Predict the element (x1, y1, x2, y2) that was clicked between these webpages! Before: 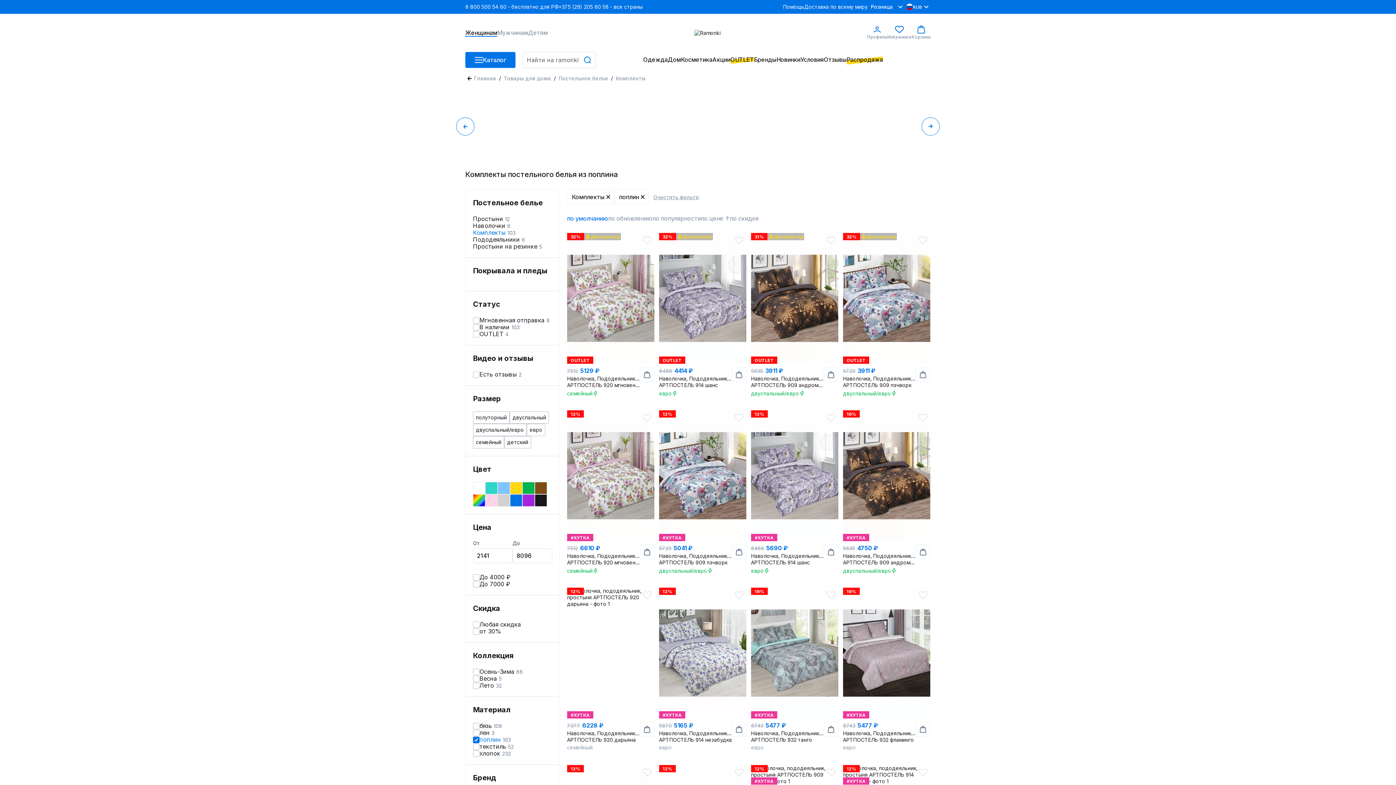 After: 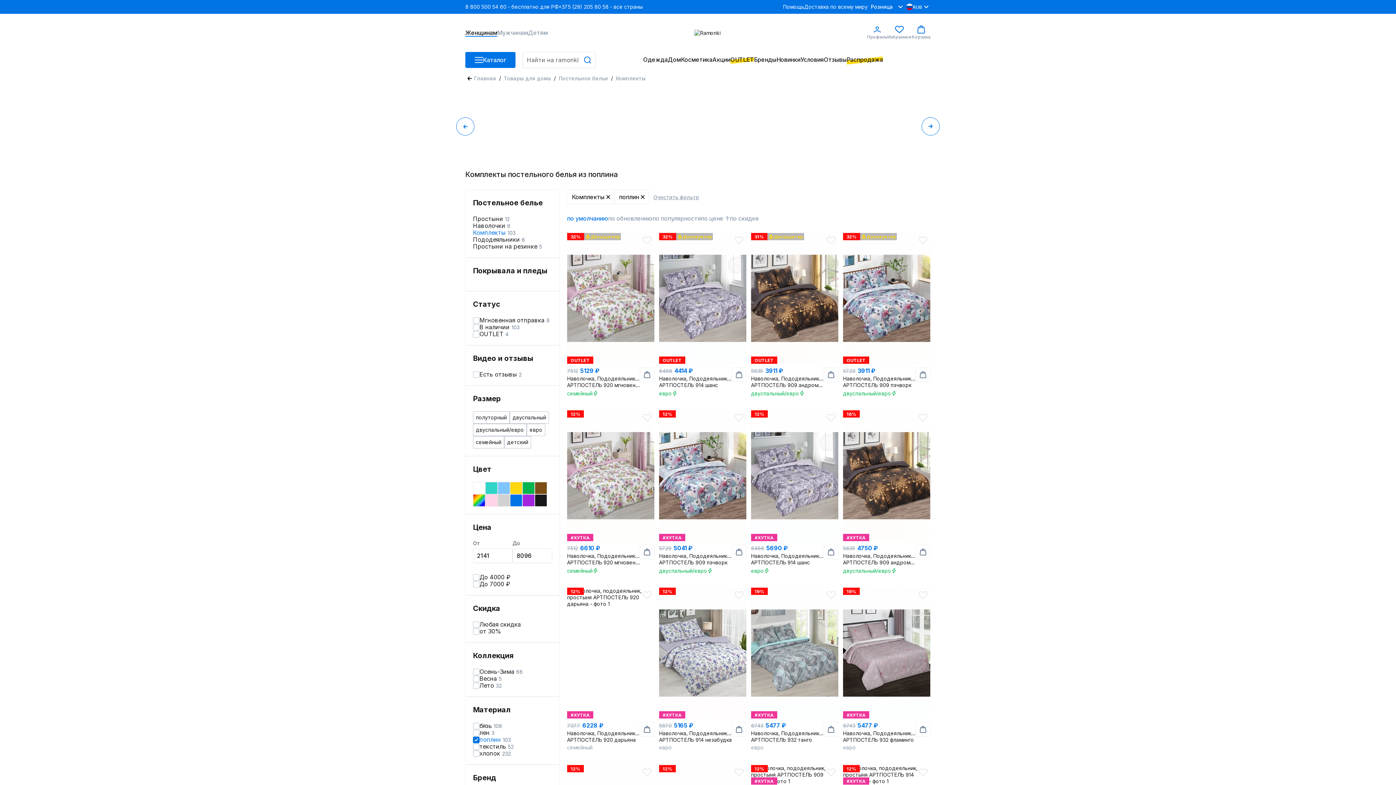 Action: label: Очистить фильтр bbox: (653, 194, 699, 200)